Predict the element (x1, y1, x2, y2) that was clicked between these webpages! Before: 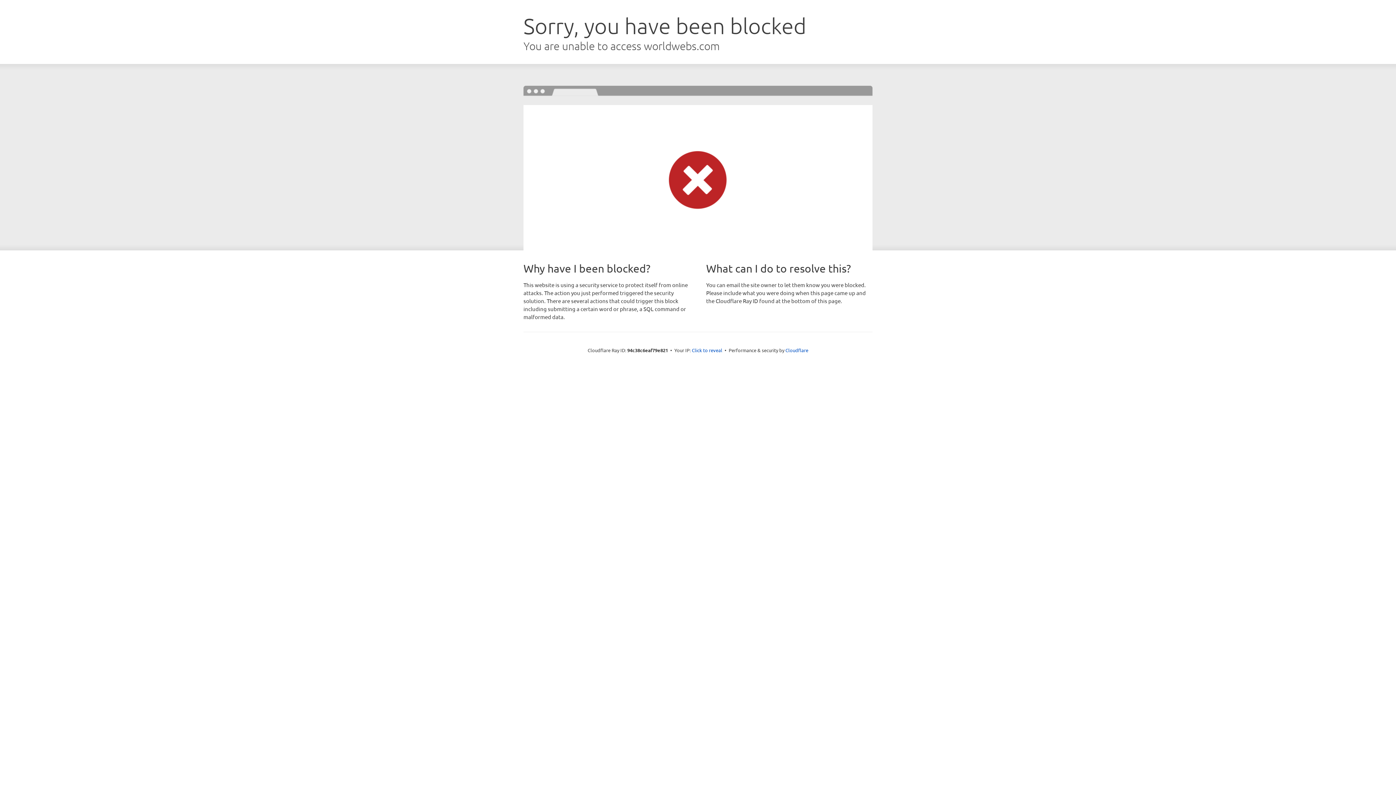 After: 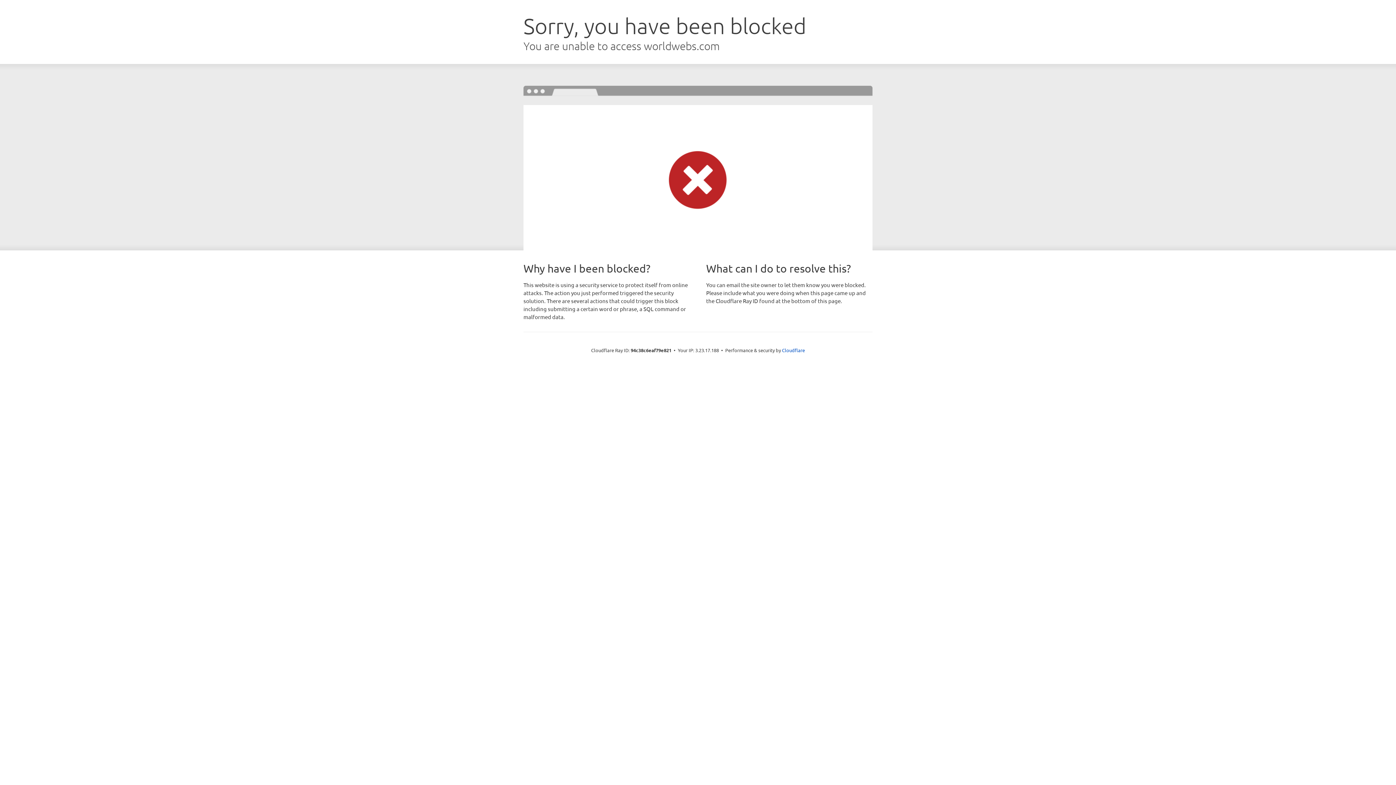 Action: bbox: (692, 346, 722, 353) label: Click to reveal